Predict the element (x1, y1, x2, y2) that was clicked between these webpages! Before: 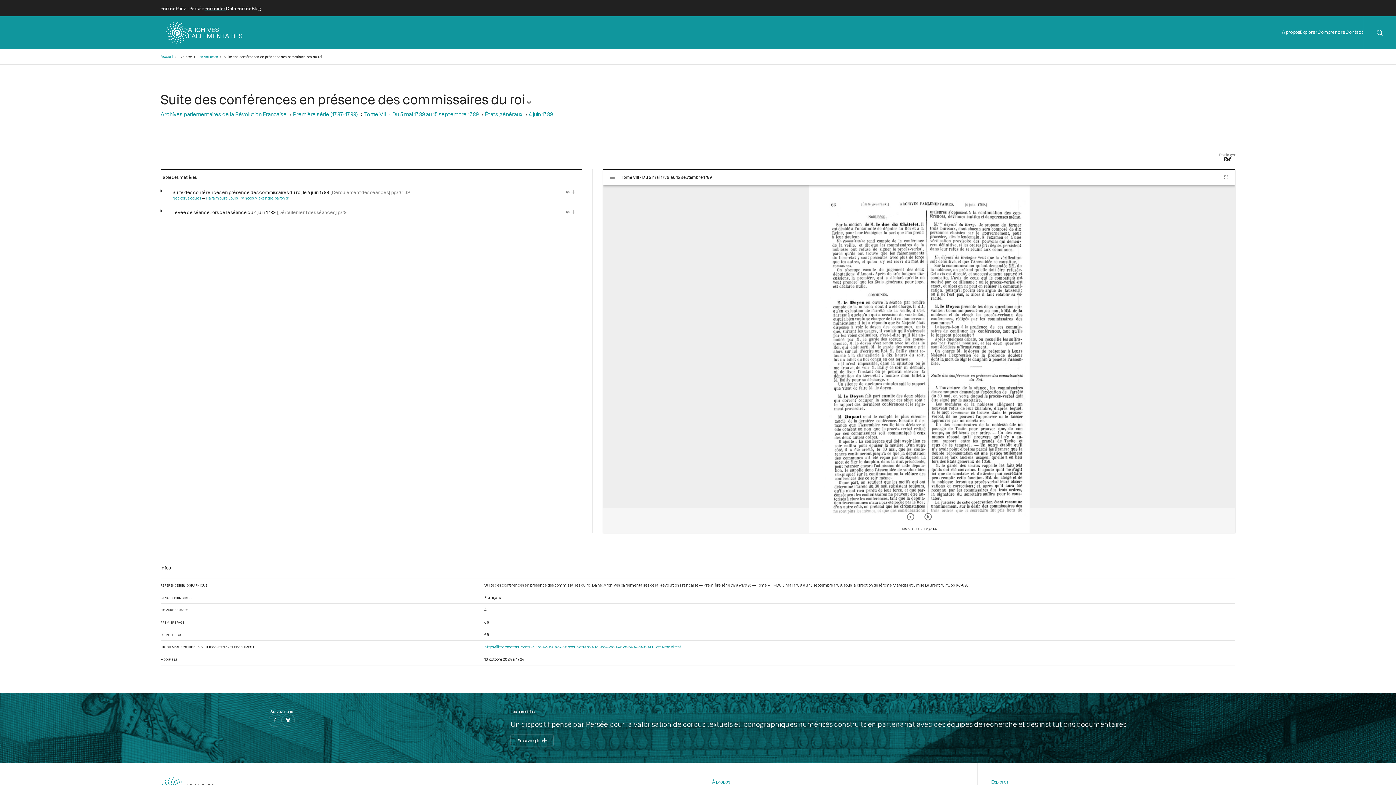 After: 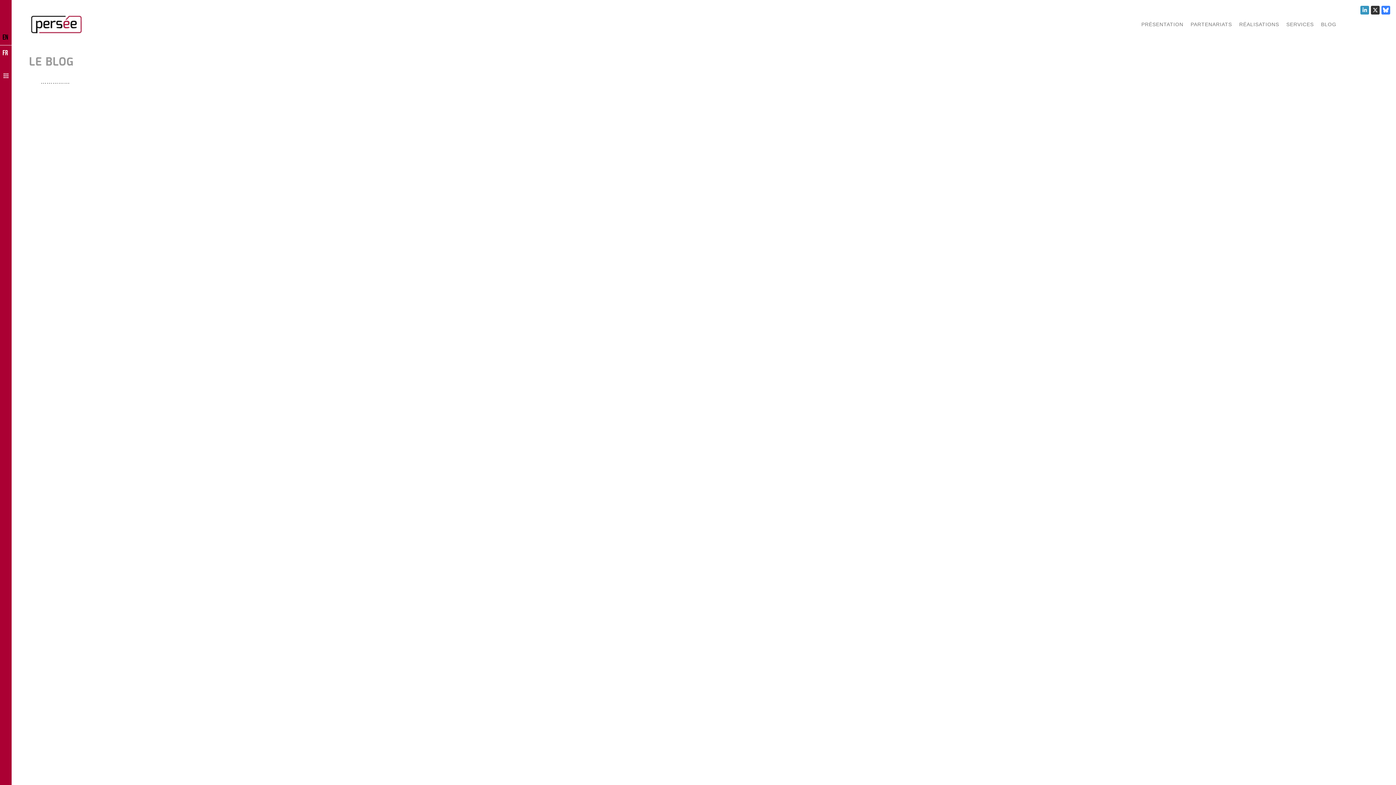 Action: label: Blog bbox: (251, 5, 260, 10)